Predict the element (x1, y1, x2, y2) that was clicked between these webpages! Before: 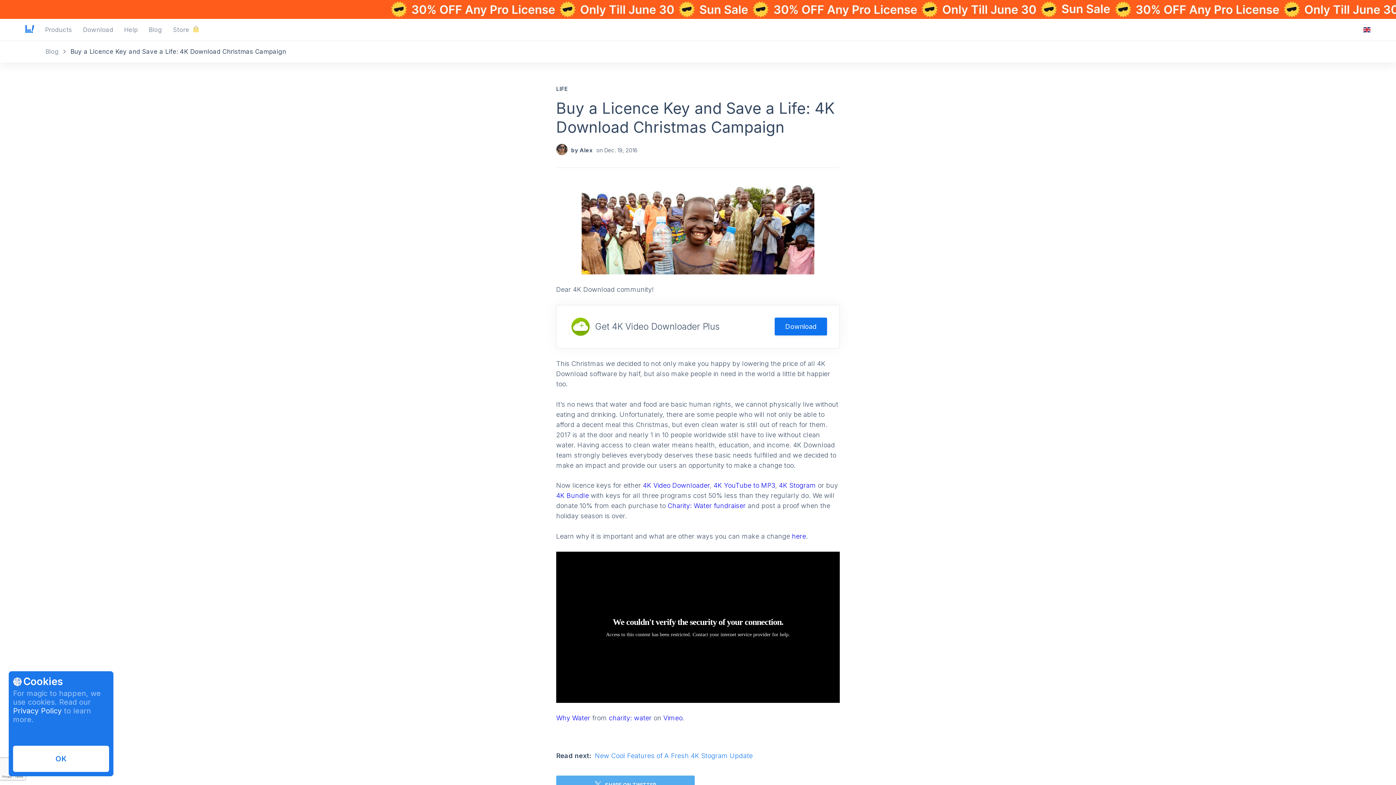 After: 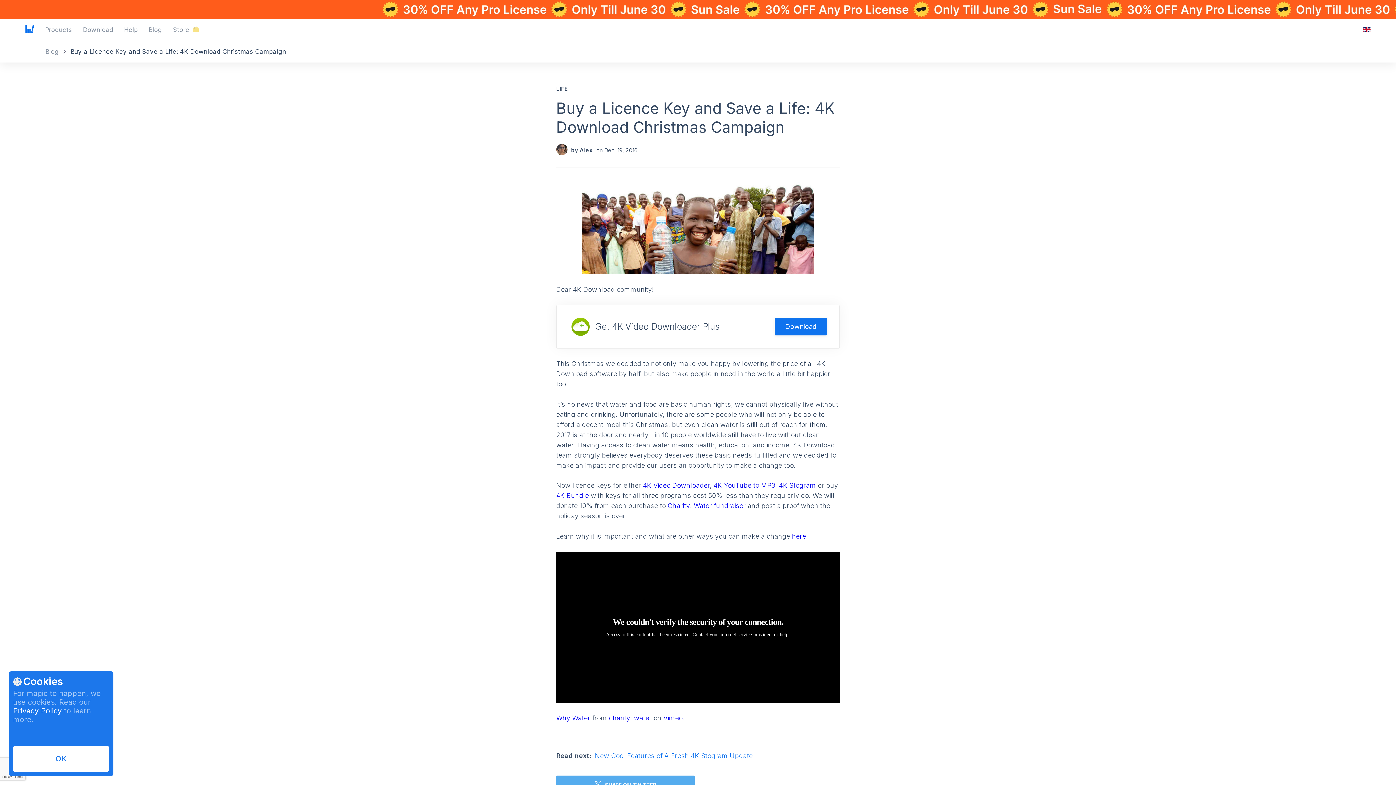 Action: label: Buy a Licence Key and Save a Life: 4K Download Christmas Campaign bbox: (556, 98, 835, 136)